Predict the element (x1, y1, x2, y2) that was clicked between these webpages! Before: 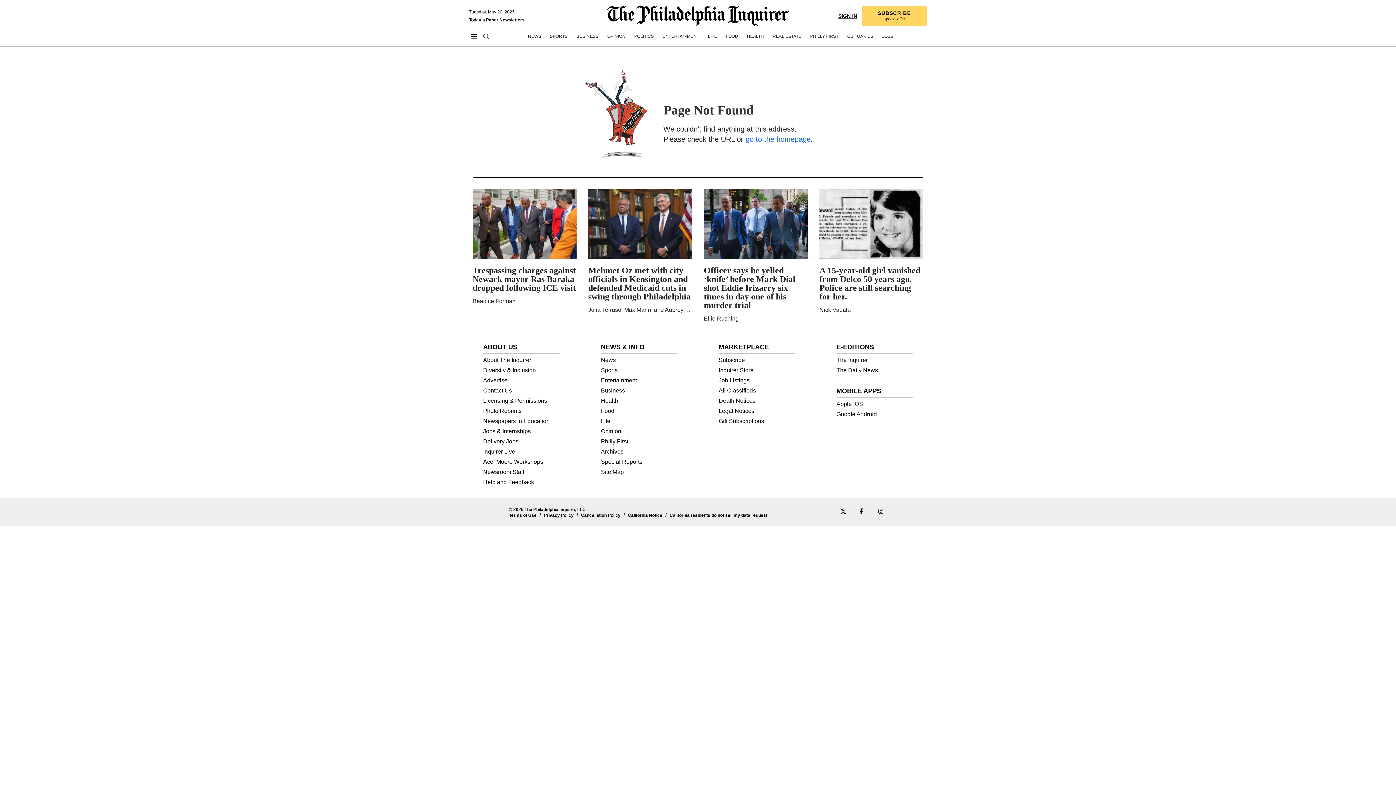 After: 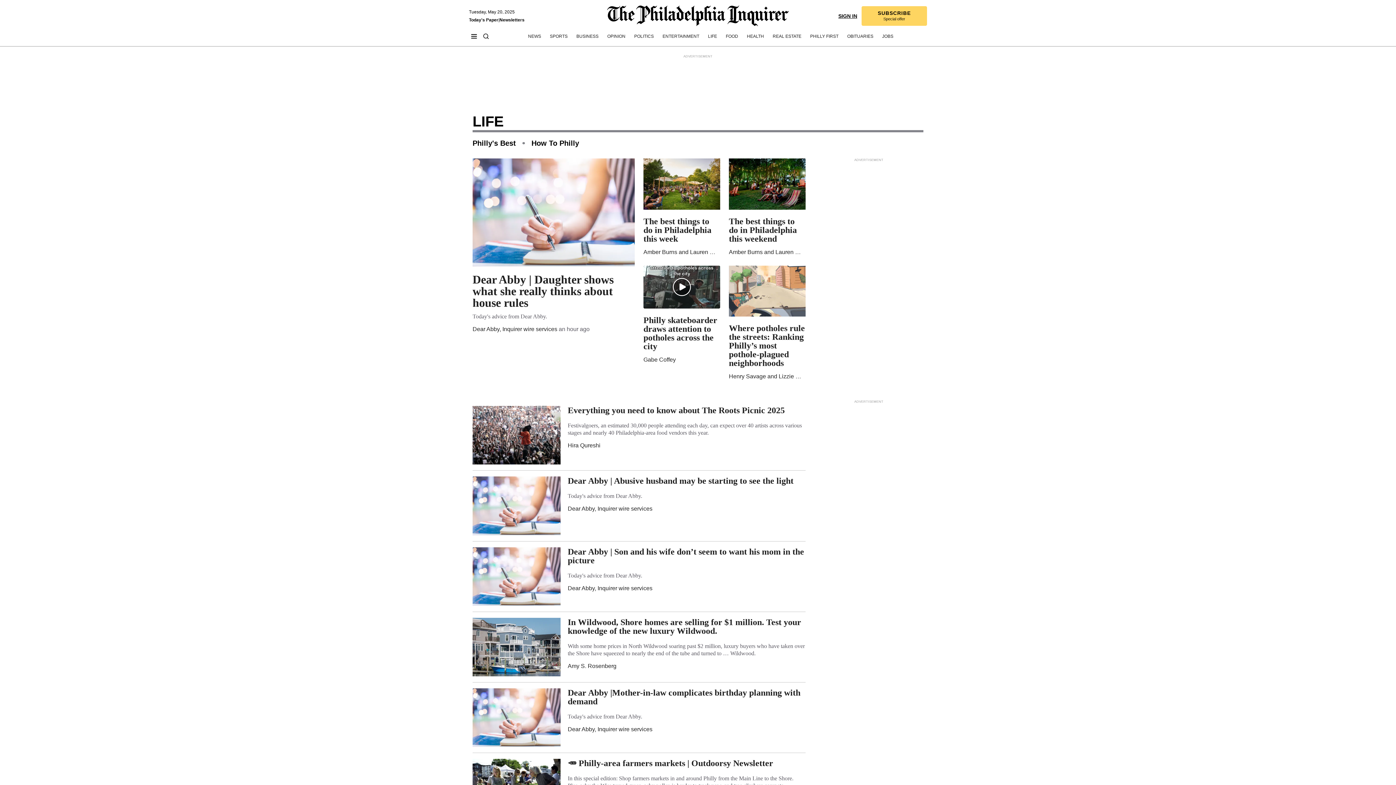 Action: label: Life bbox: (708, 33, 717, 39)